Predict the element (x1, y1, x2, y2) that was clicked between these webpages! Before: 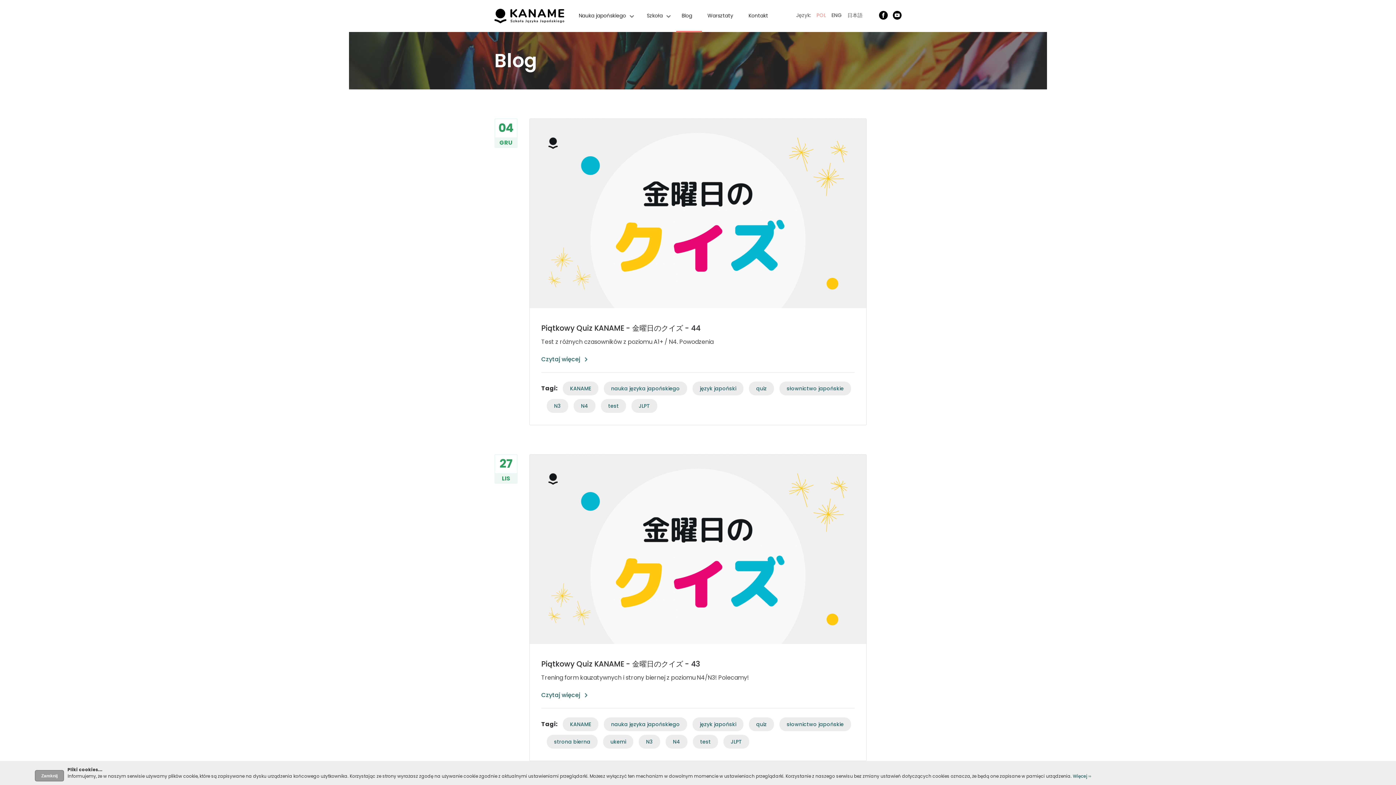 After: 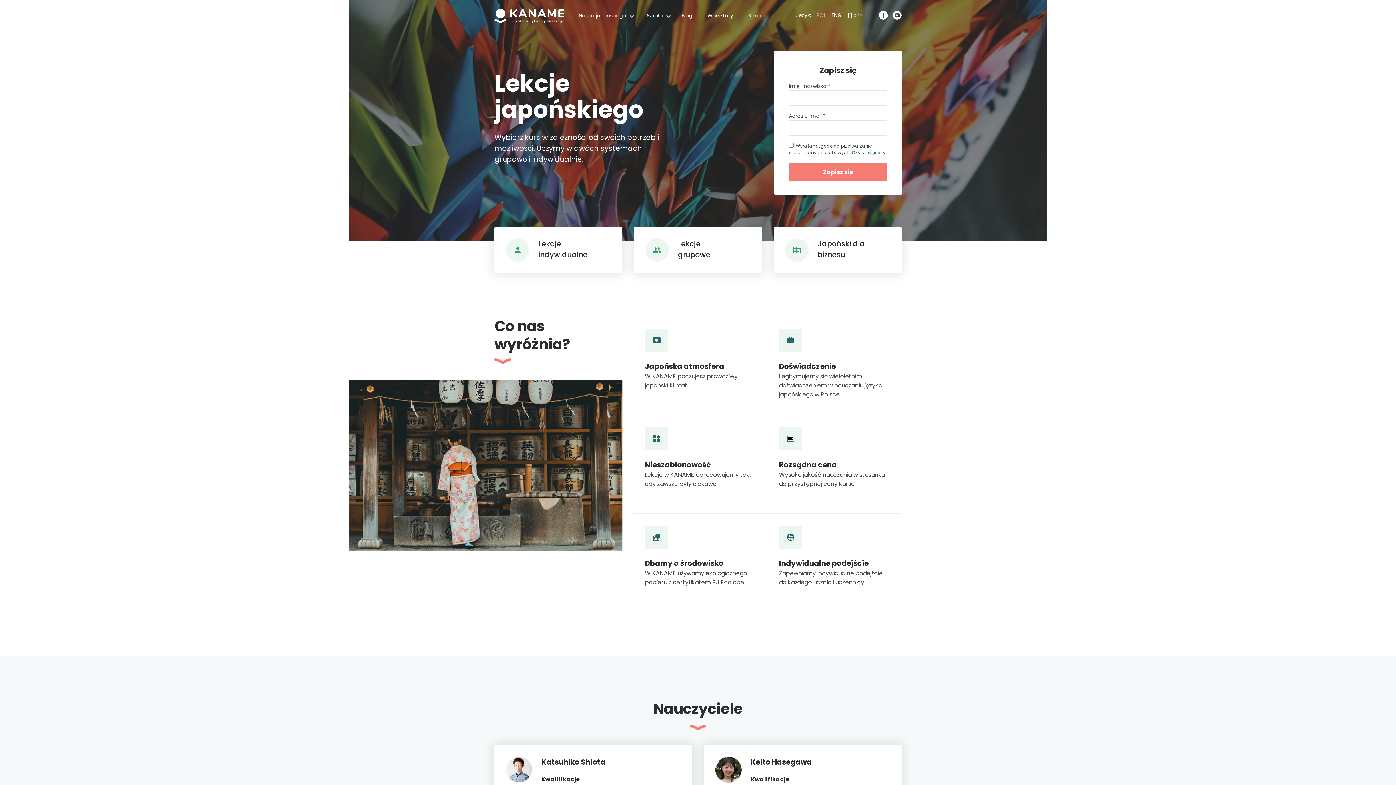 Action: bbox: (494, 17, 564, 25)